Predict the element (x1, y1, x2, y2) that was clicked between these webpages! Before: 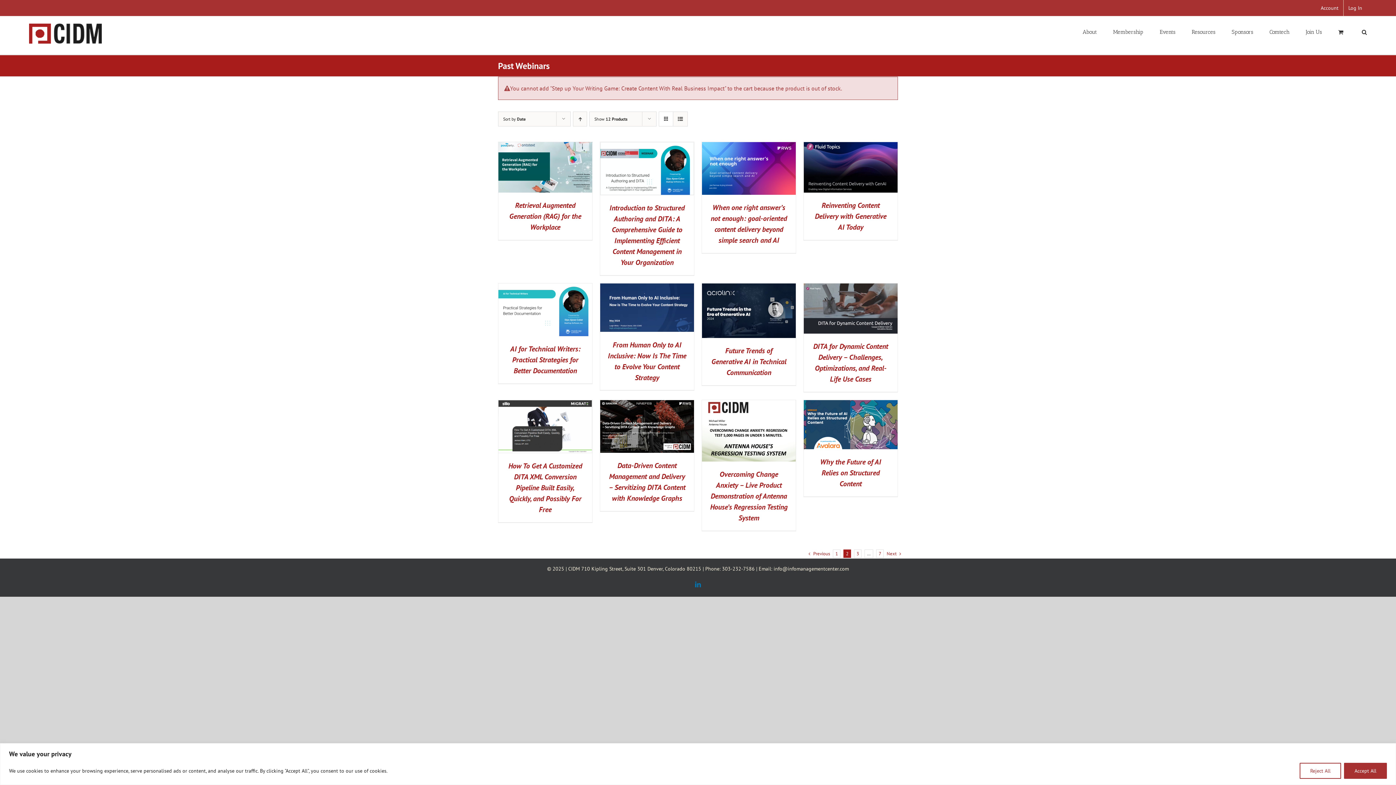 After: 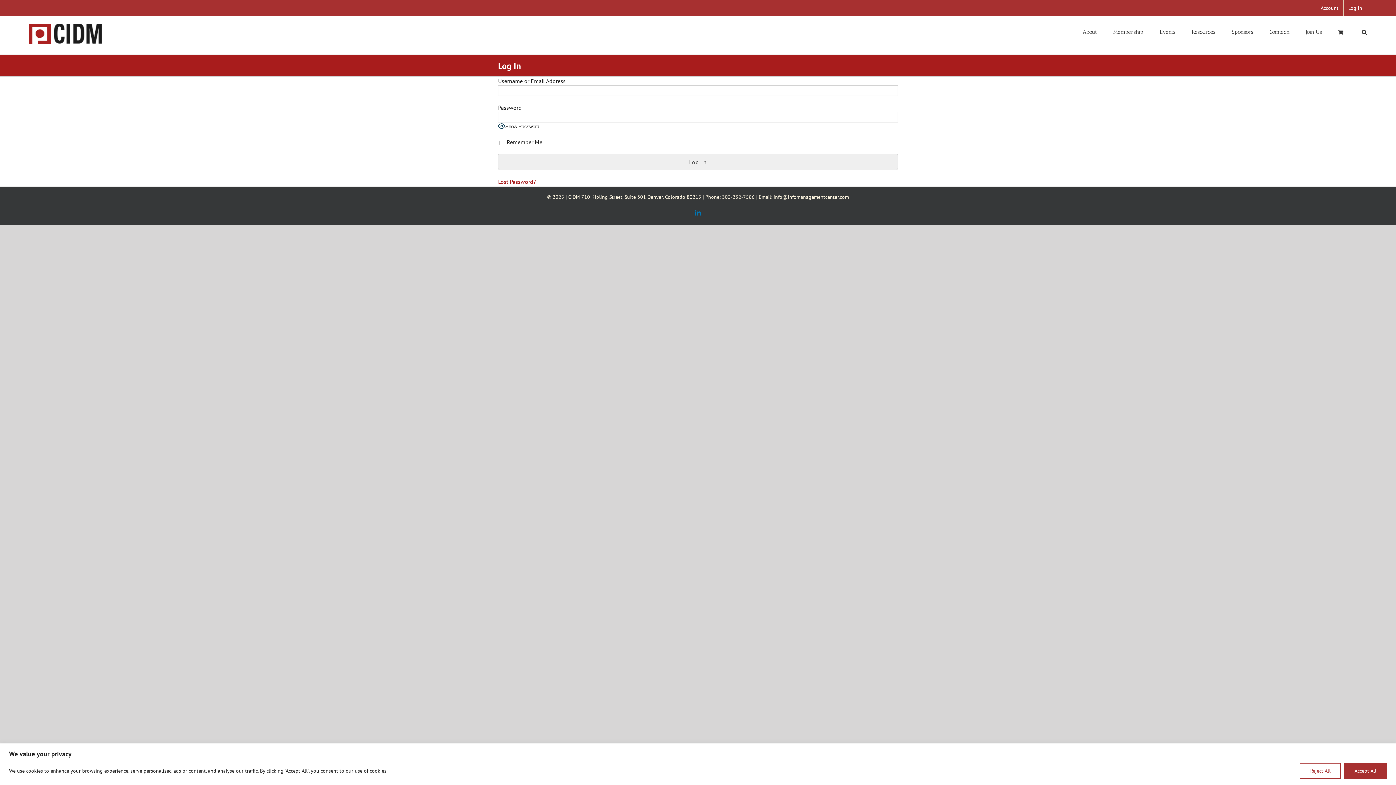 Action: label: Account bbox: (1316, 0, 1343, 16)